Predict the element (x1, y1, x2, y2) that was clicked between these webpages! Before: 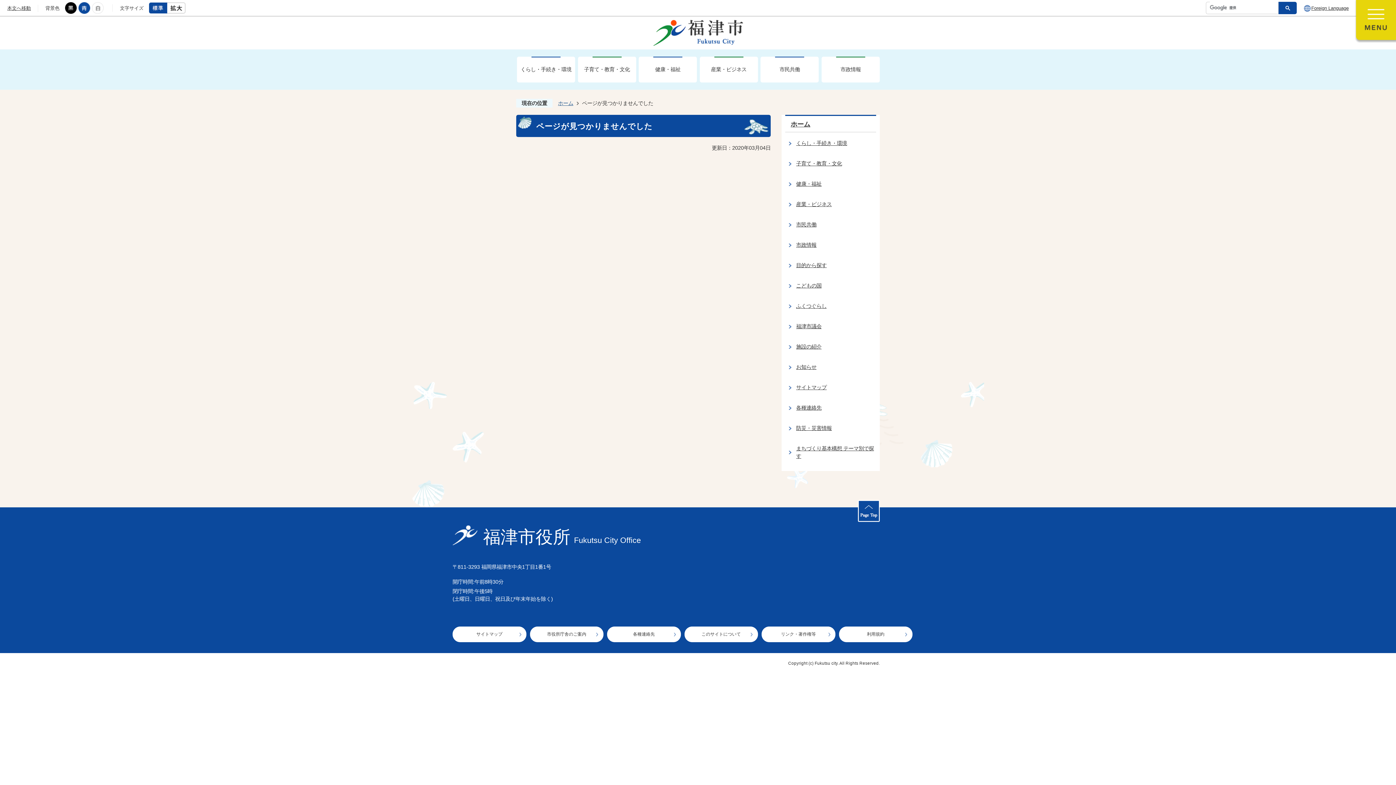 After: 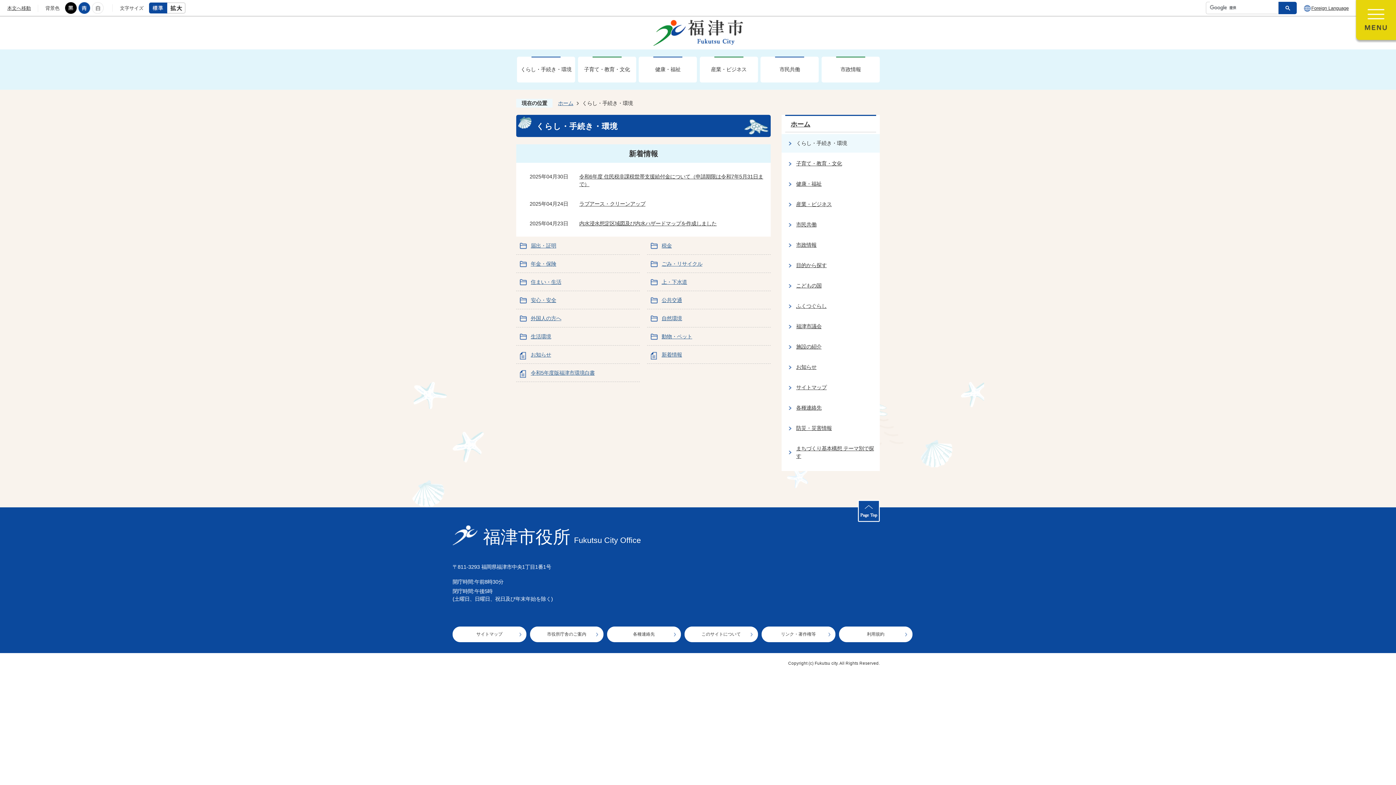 Action: bbox: (781, 134, 880, 152) label: くらし・手続き・環境